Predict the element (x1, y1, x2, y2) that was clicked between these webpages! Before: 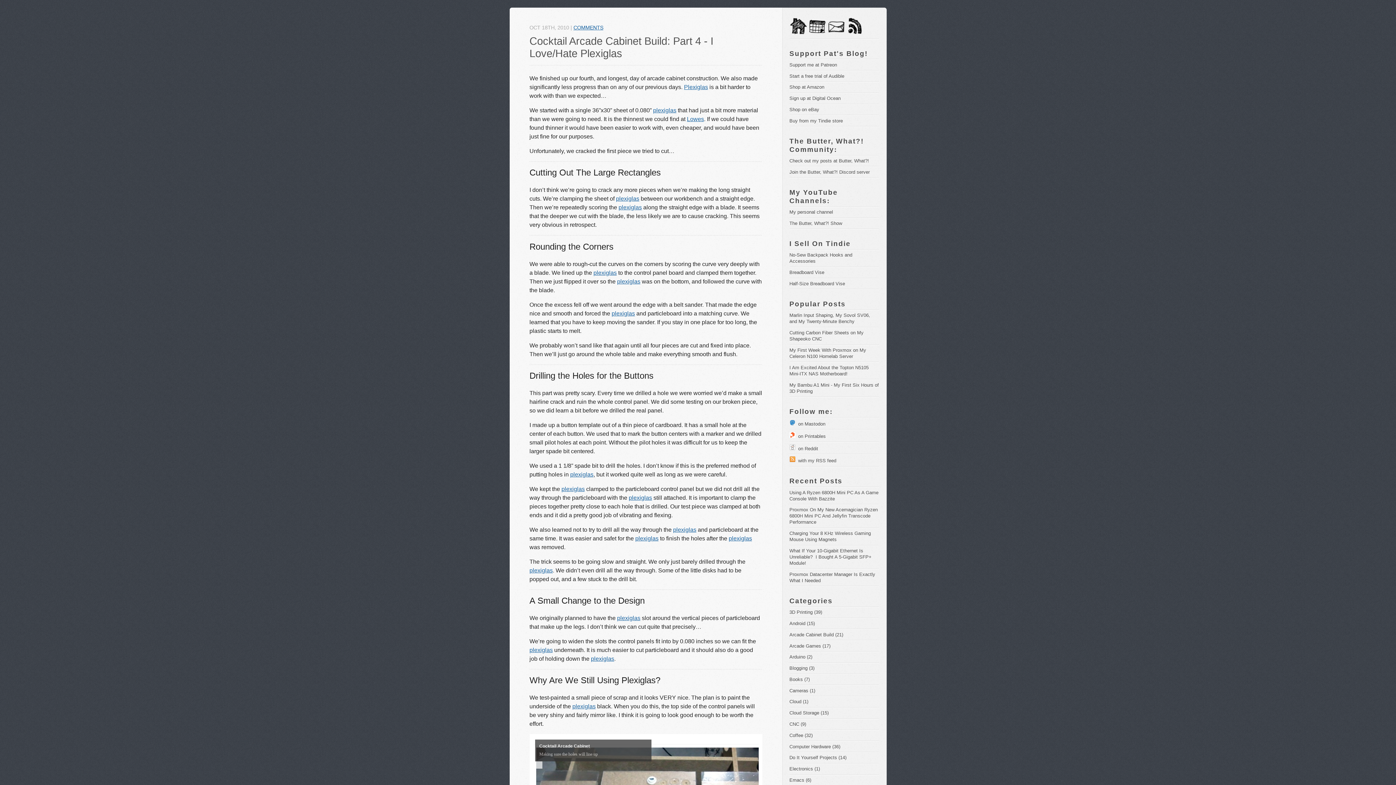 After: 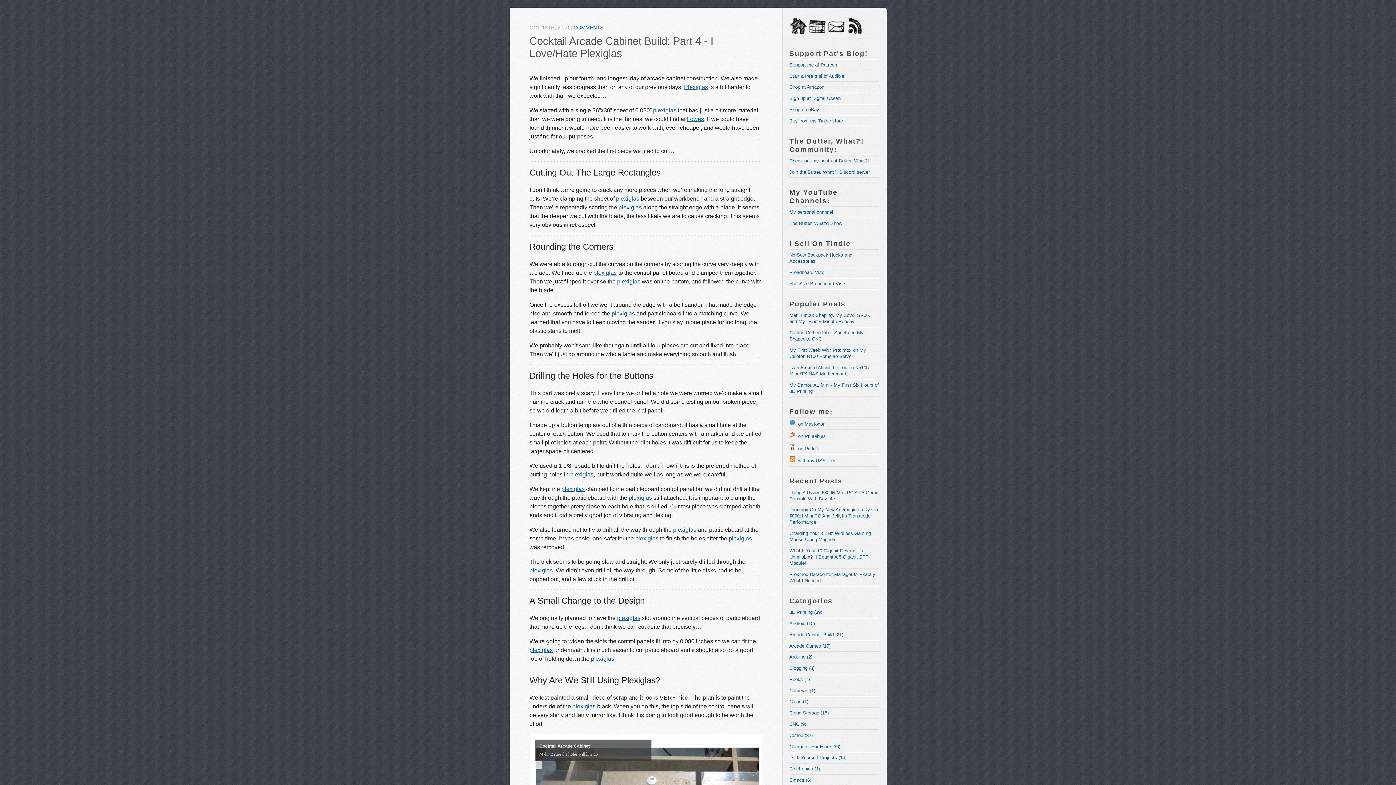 Action: label:   with my RSS feed bbox: (789, 458, 836, 463)